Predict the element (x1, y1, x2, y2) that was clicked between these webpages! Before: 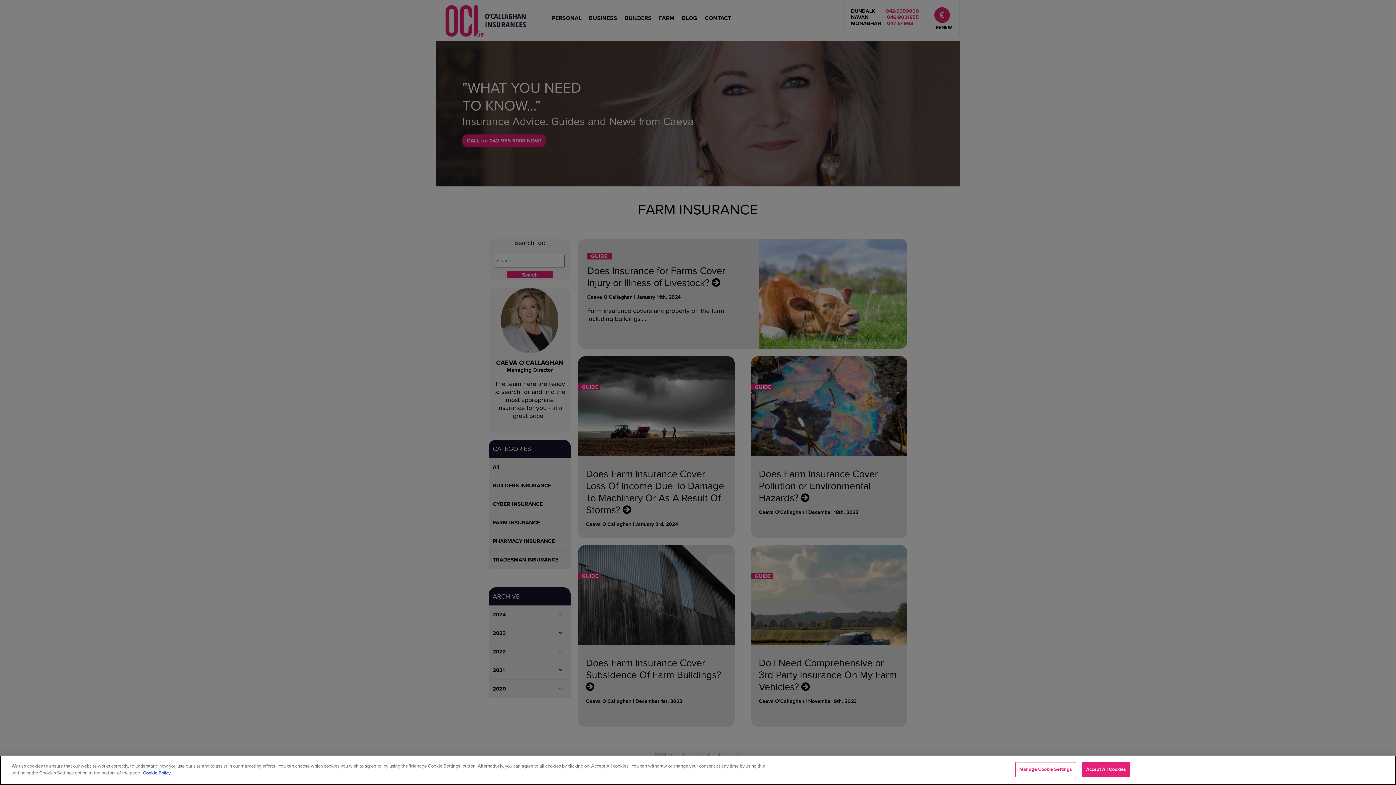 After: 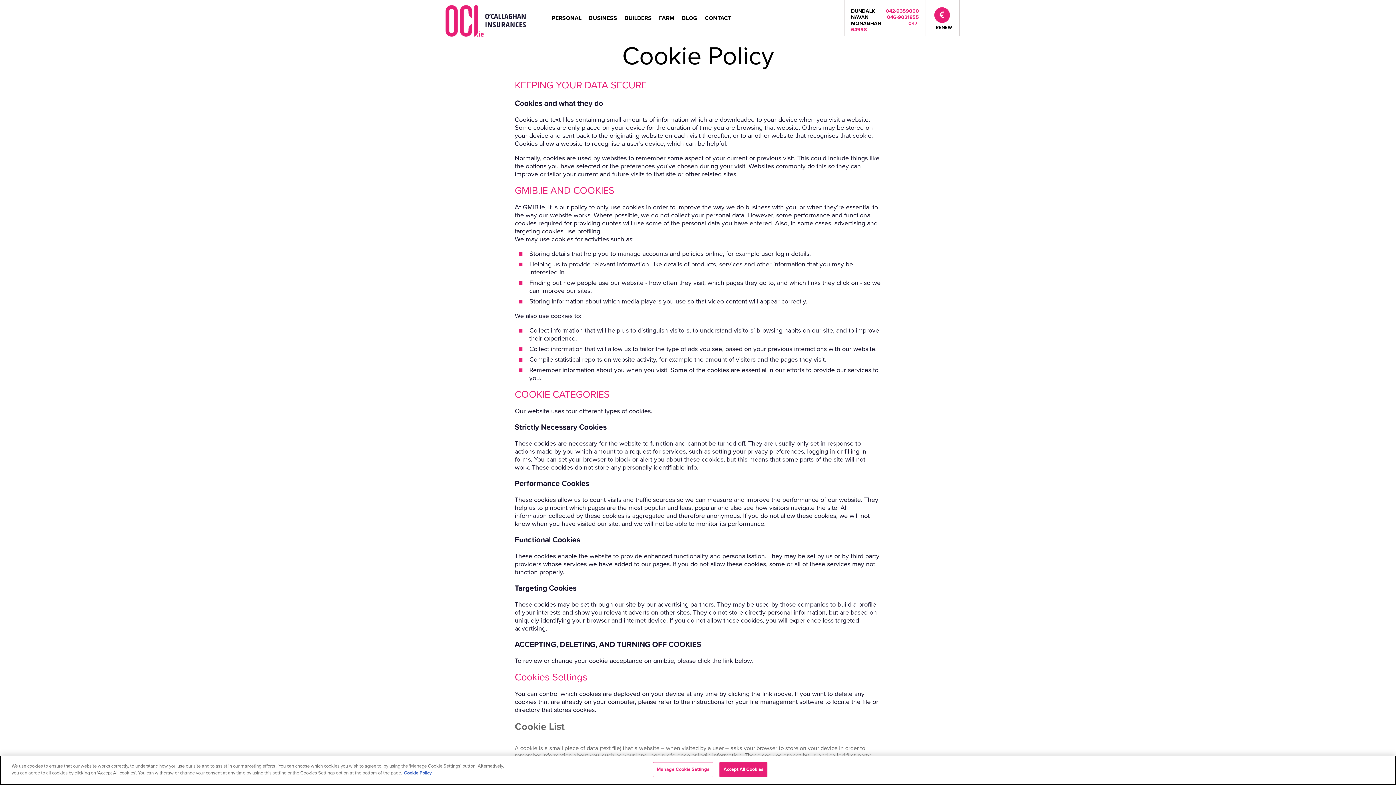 Action: label: More information about your privacy bbox: (142, 770, 170, 776)